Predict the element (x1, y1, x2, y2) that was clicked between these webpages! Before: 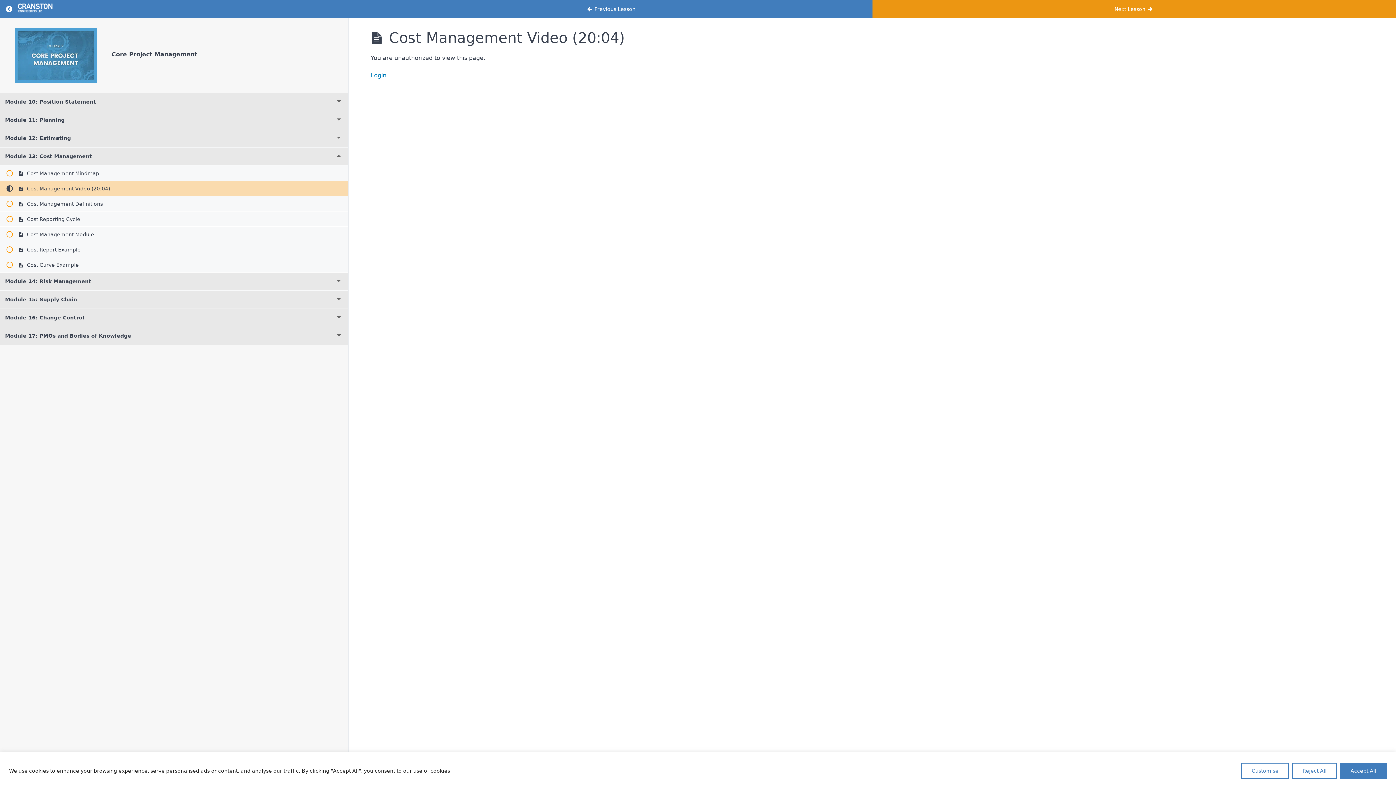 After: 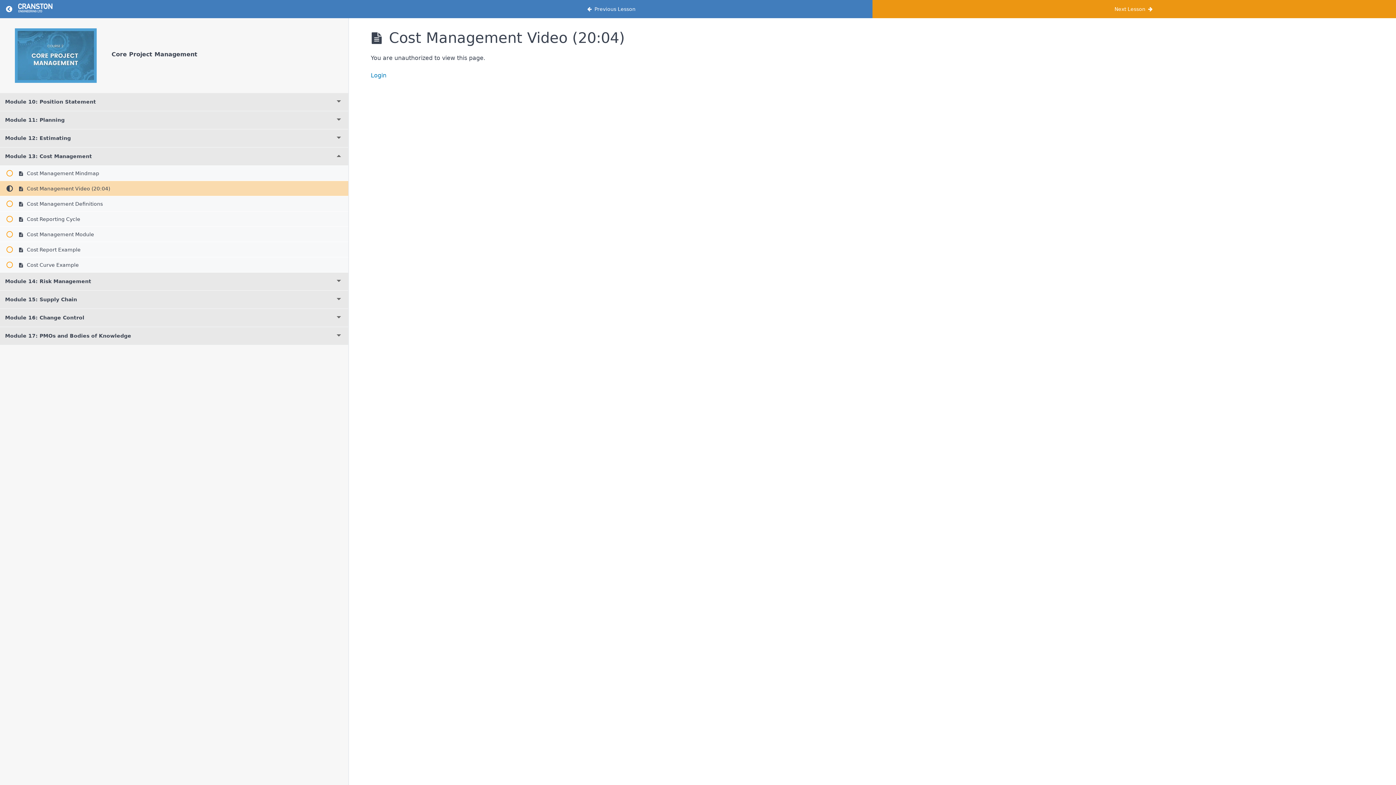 Action: label: Reject All bbox: (1292, 763, 1337, 779)